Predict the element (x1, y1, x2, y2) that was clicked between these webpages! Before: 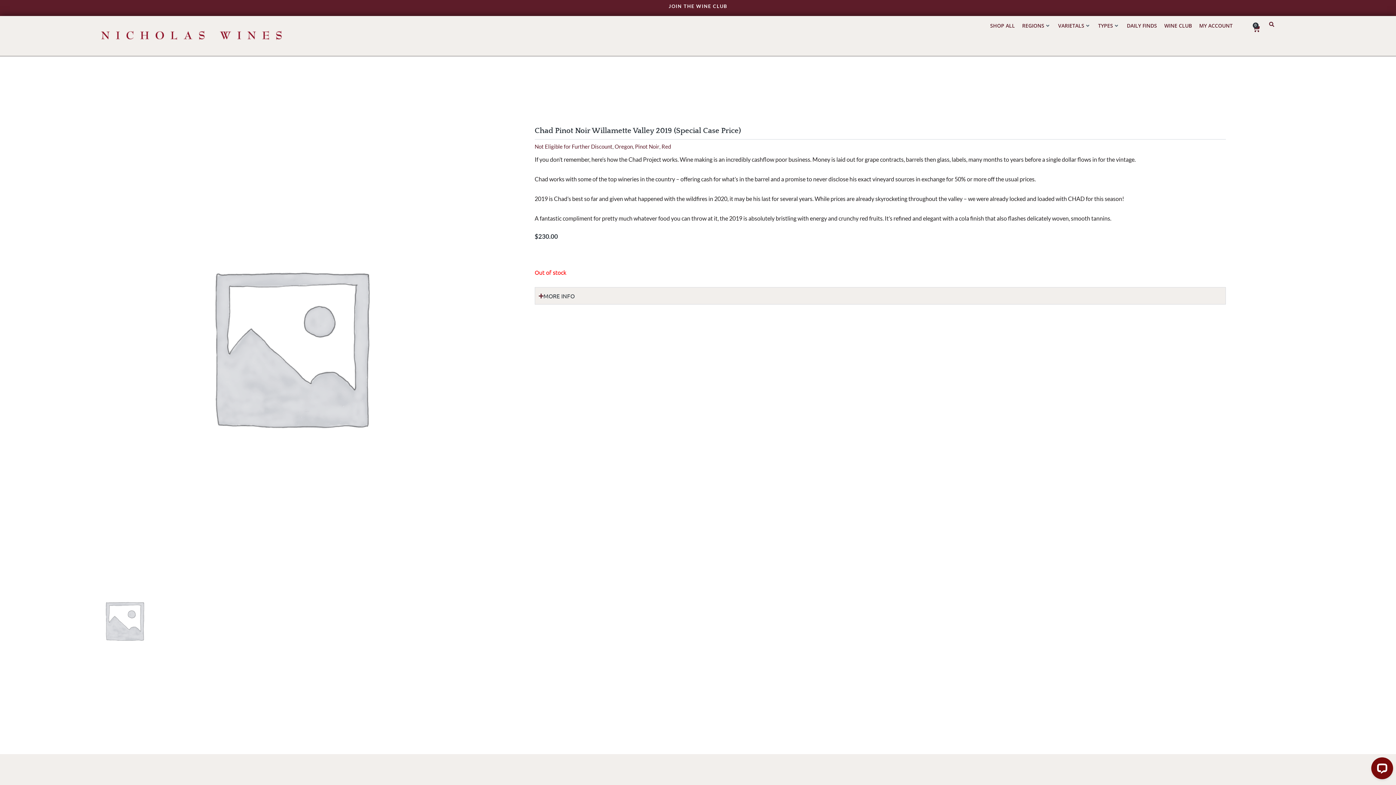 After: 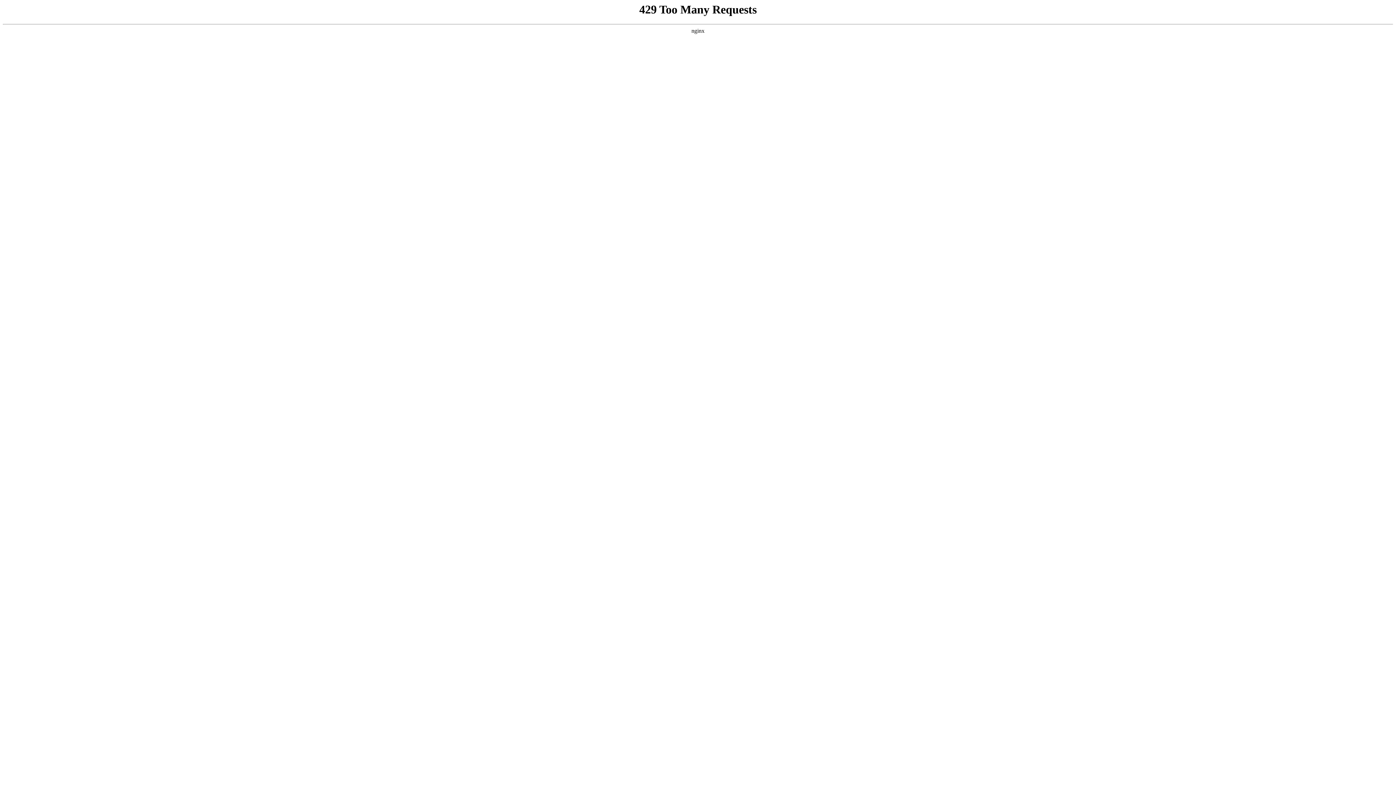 Action: bbox: (614, 143, 632, 149) label: Oregon